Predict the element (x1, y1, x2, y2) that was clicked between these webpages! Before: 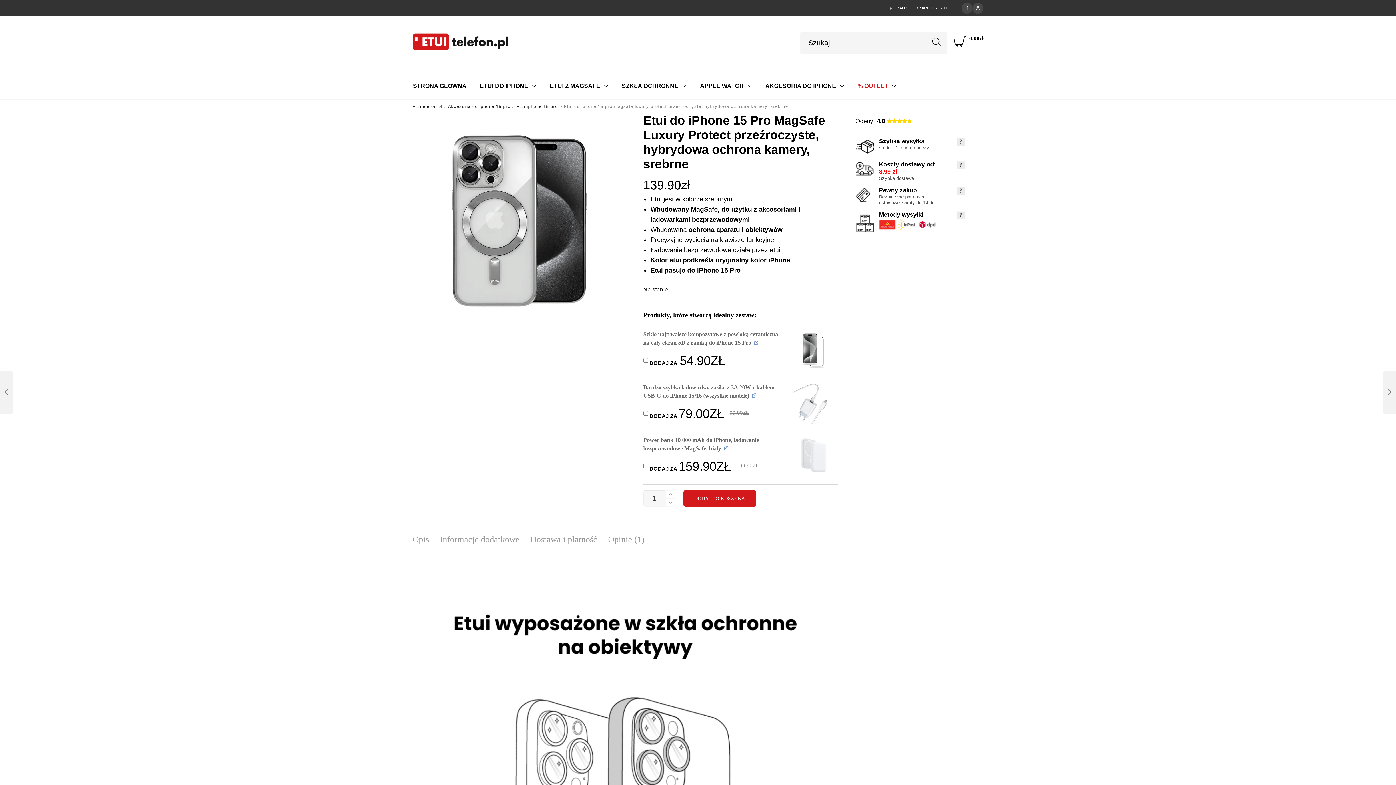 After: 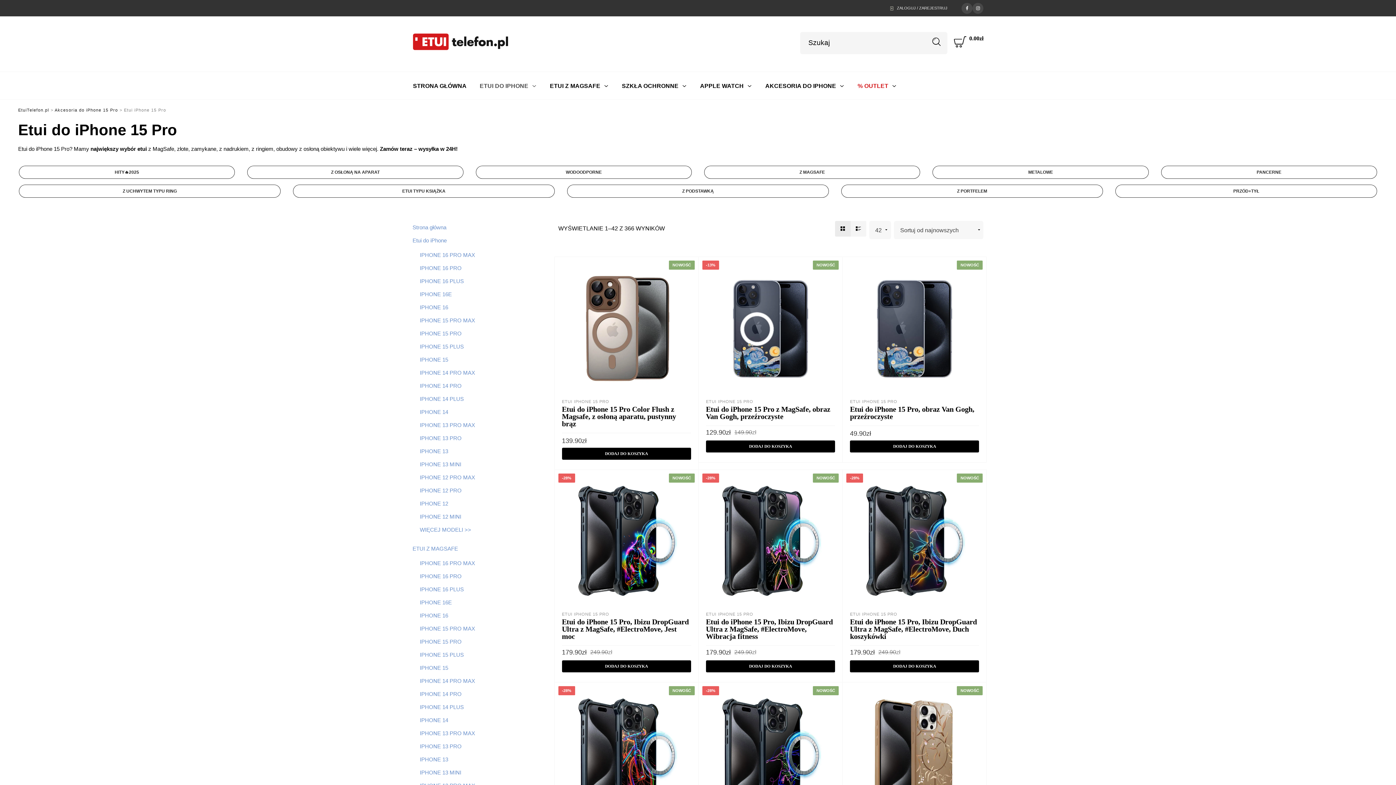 Action: label: Etui iphone 15 pro bbox: (516, 104, 558, 108)